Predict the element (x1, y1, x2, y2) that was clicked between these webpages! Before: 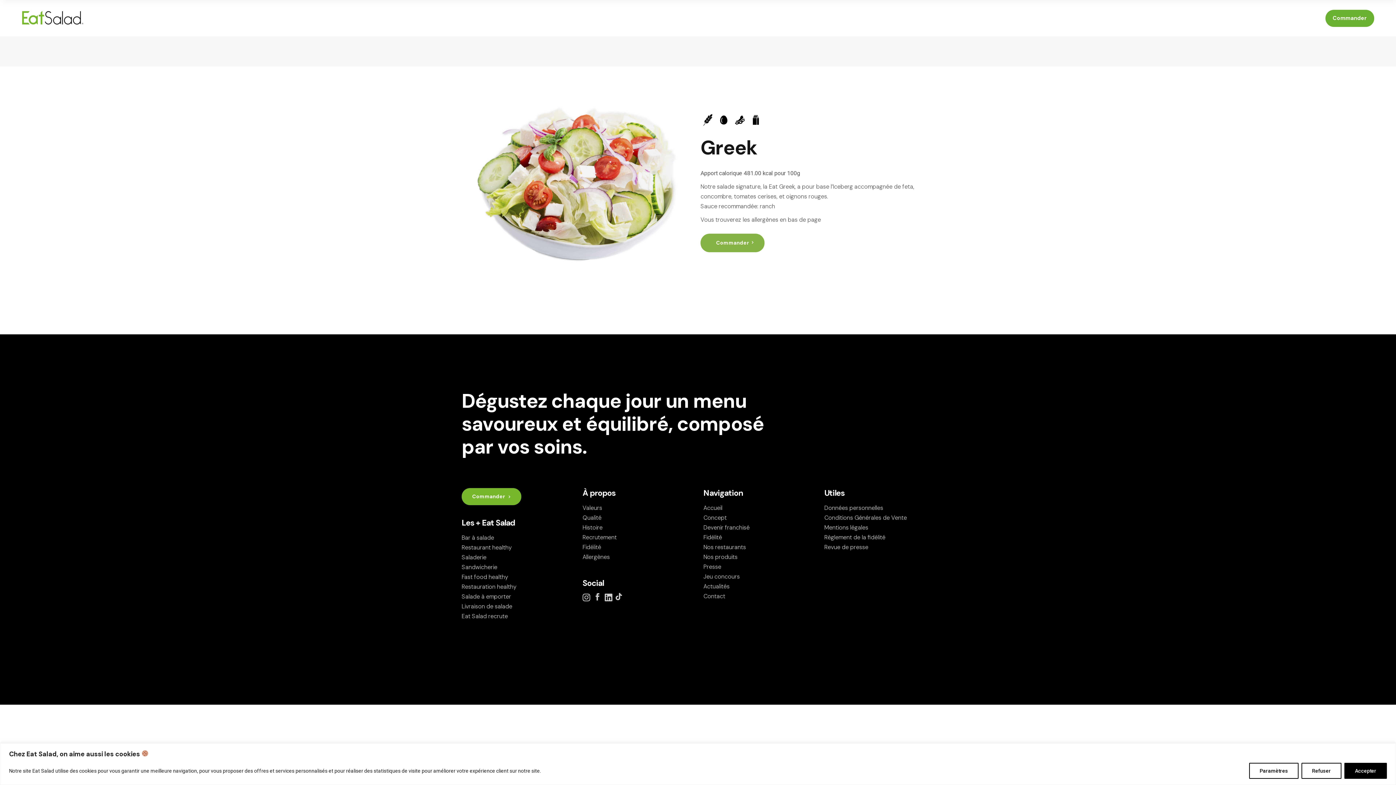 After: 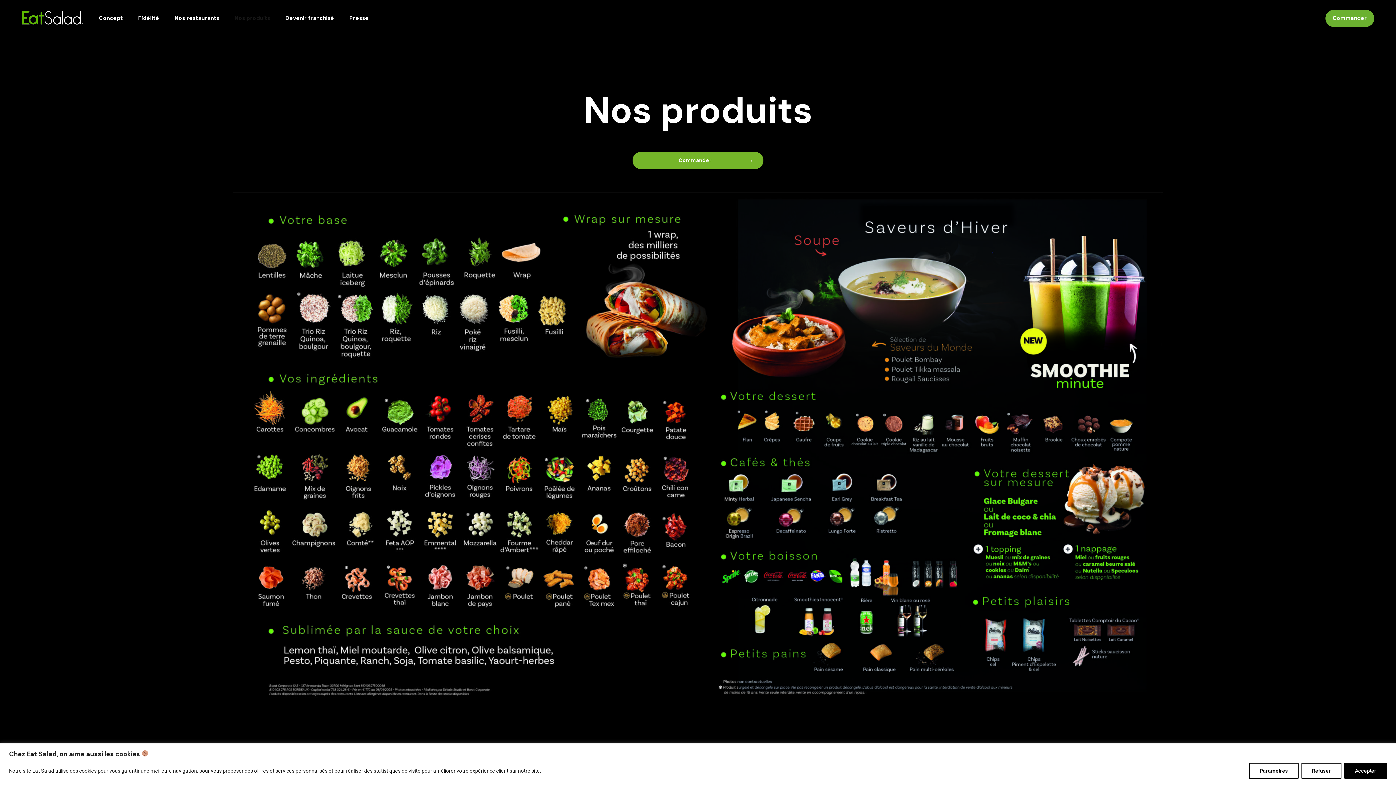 Action: bbox: (234, 0, 270, 36) label: Nos produits